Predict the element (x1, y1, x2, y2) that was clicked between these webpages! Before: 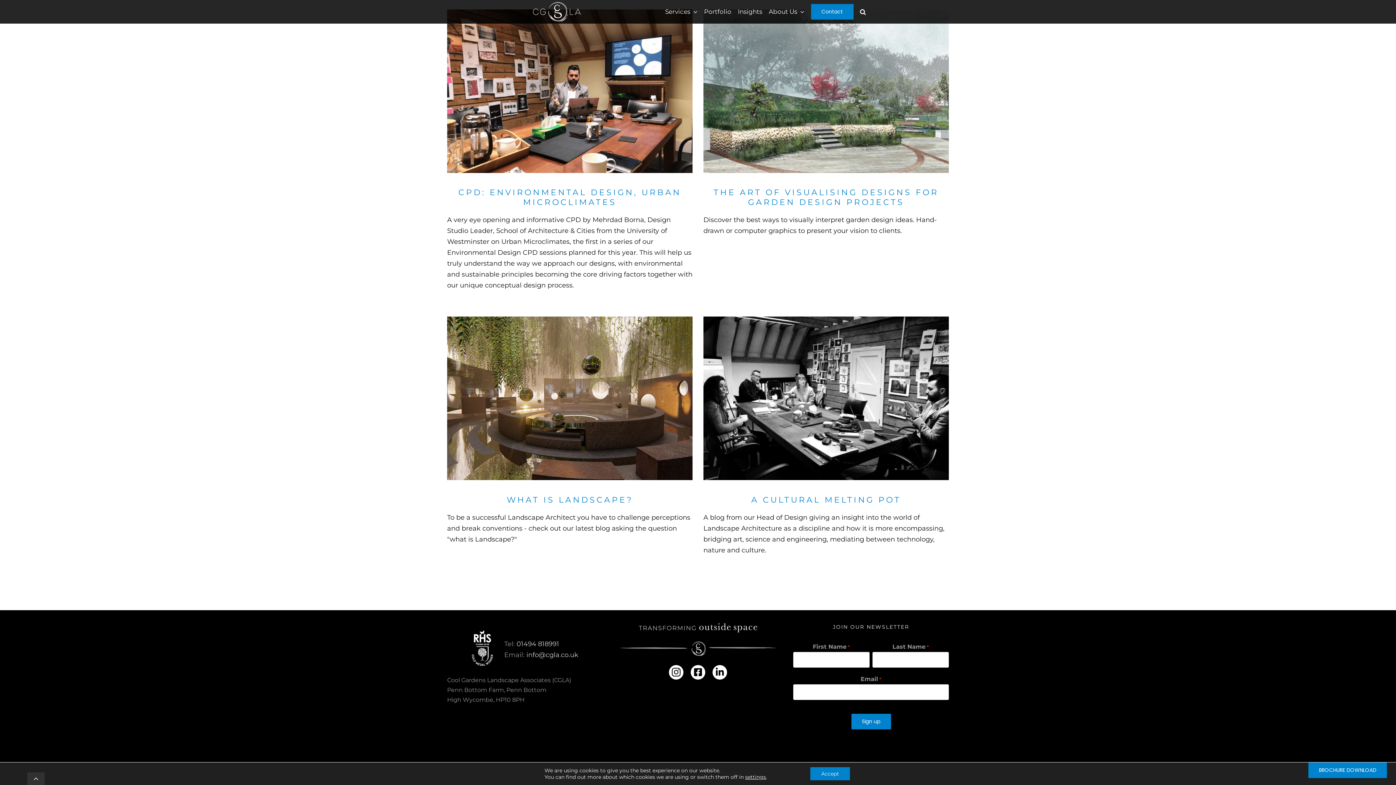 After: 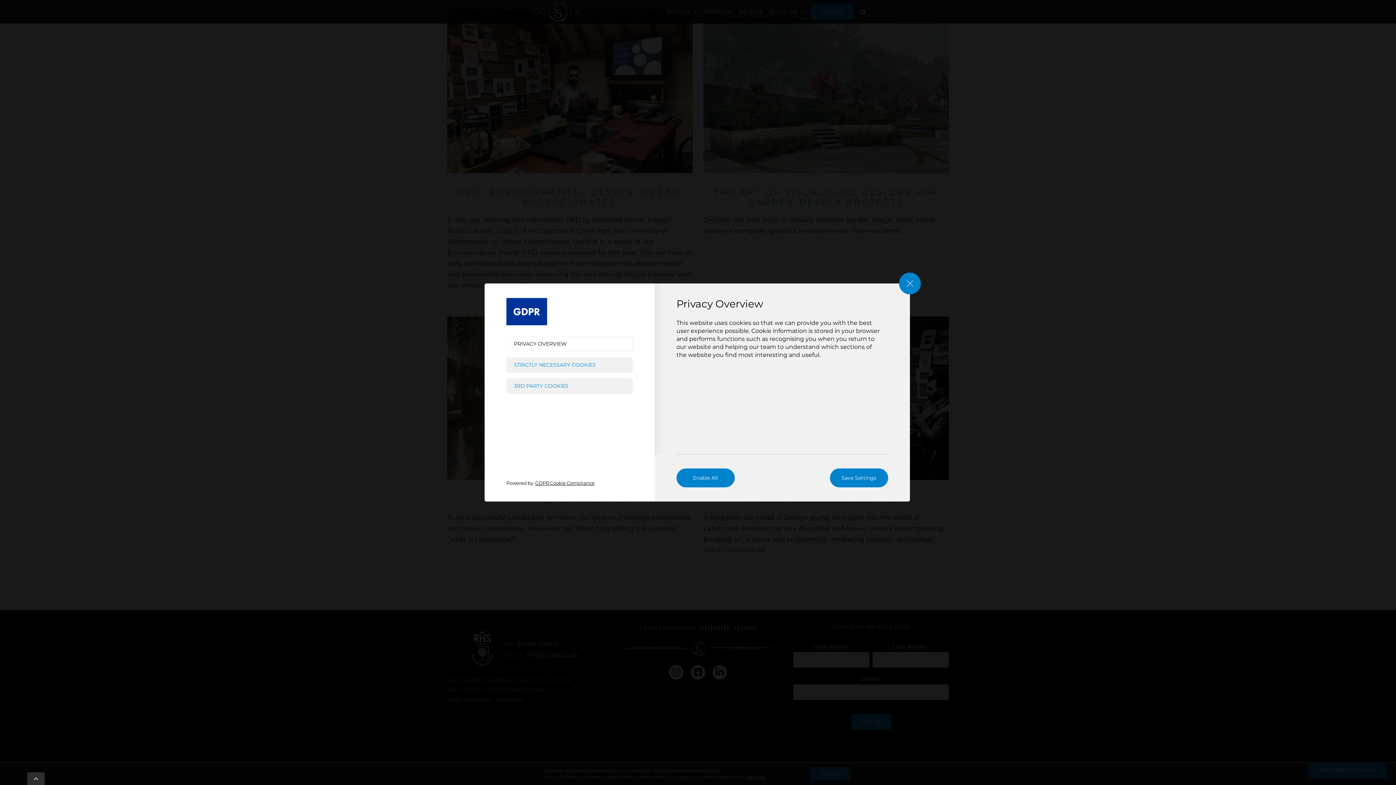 Action: bbox: (745, 774, 766, 780) label: settings